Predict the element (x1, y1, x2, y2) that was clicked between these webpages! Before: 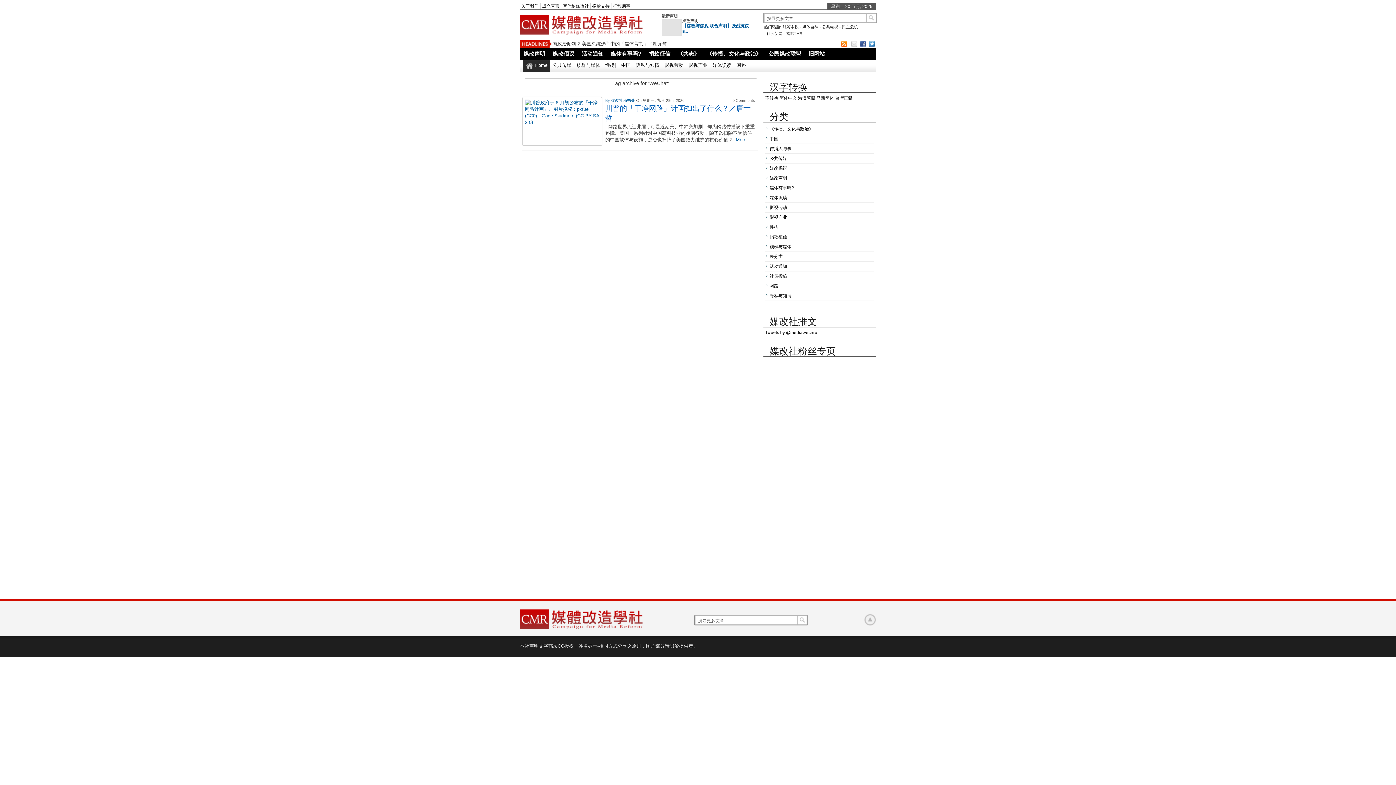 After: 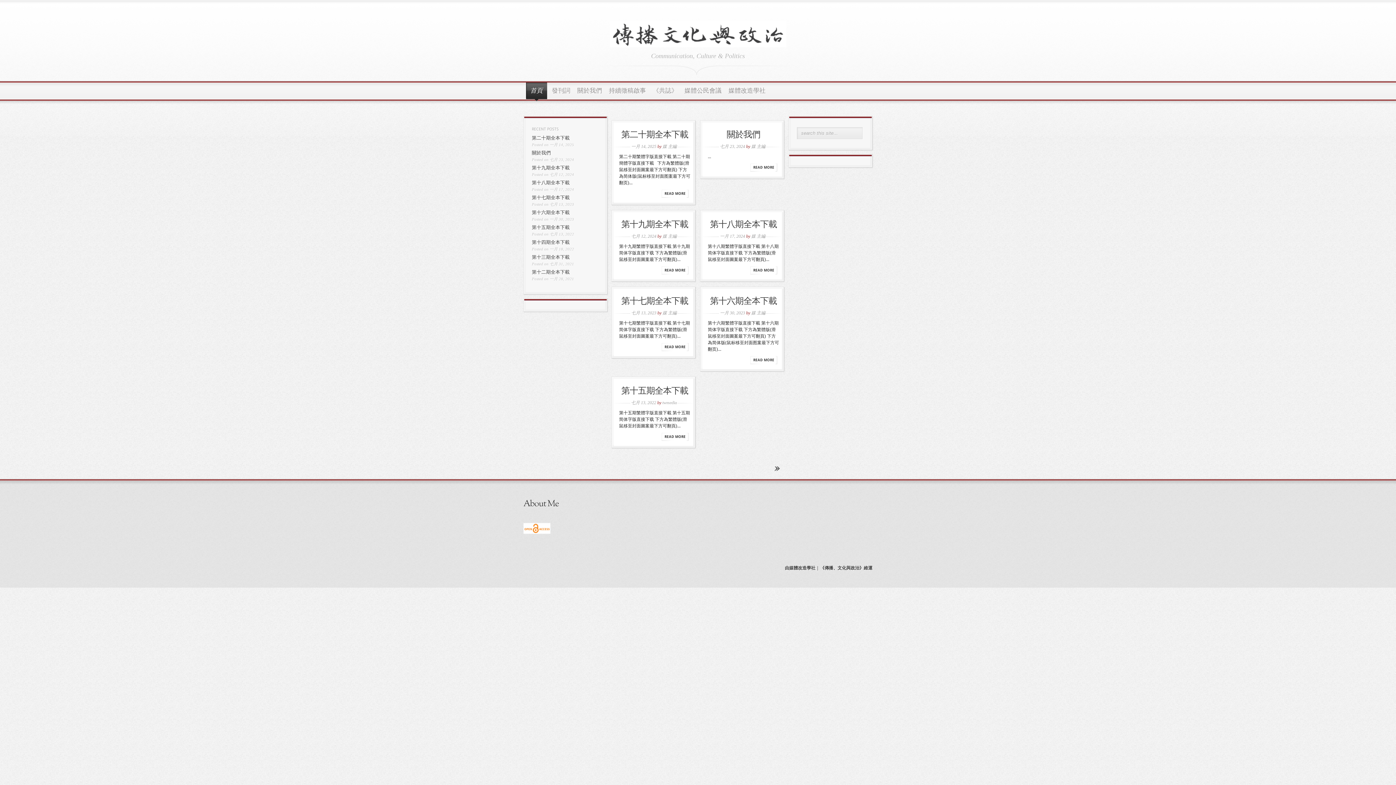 Action: bbox: (703, 47, 765, 60) label: 《传播、文化与政治》